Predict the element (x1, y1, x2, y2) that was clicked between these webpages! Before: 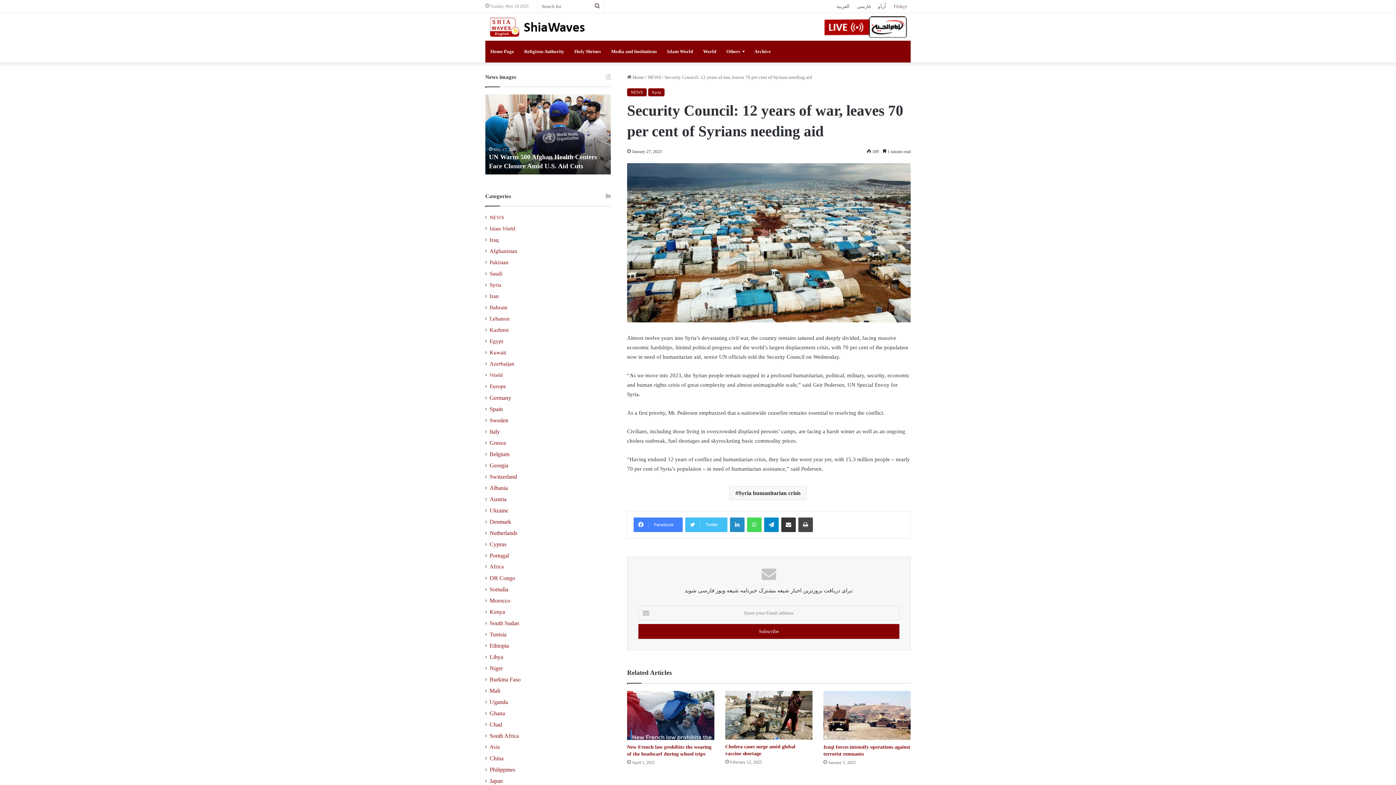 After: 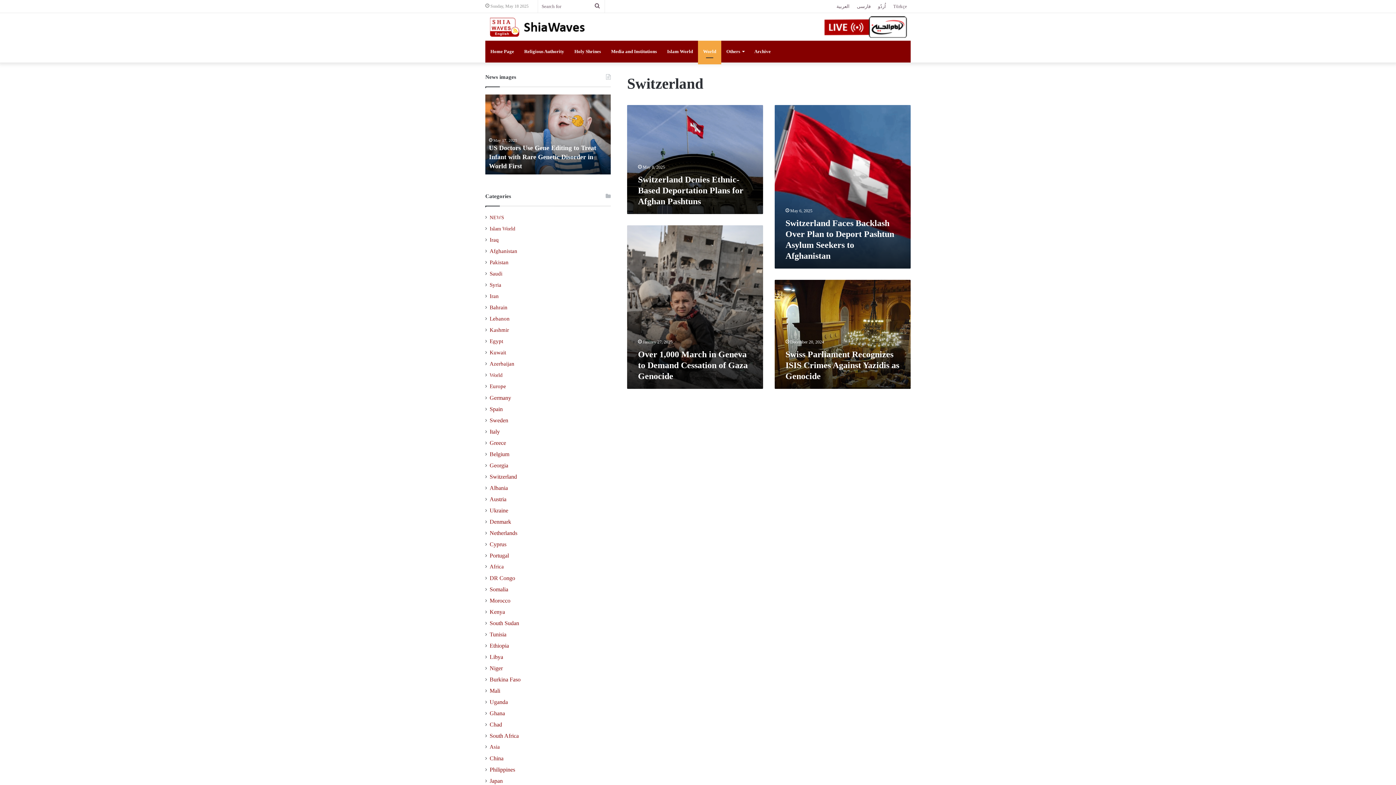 Action: label: Switzerland bbox: (489, 473, 517, 480)